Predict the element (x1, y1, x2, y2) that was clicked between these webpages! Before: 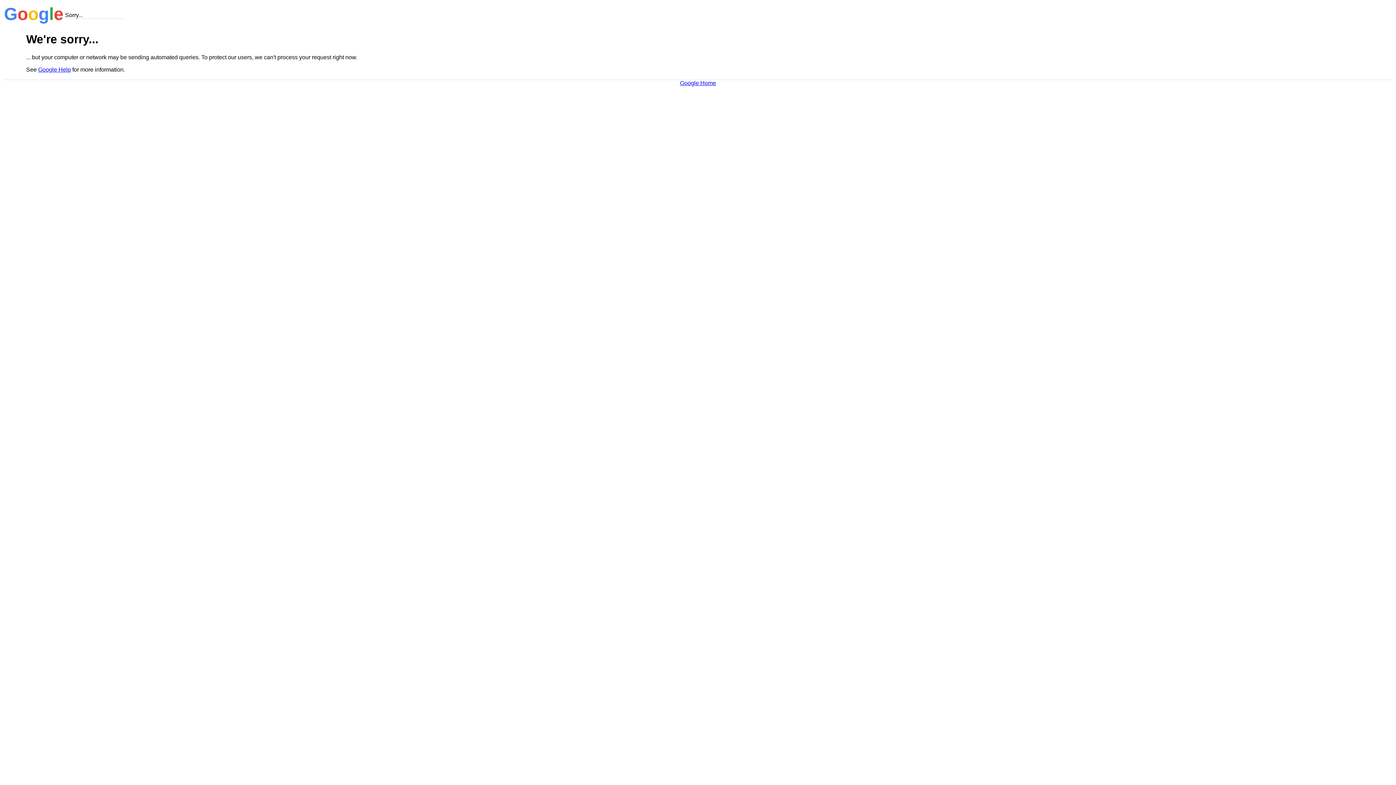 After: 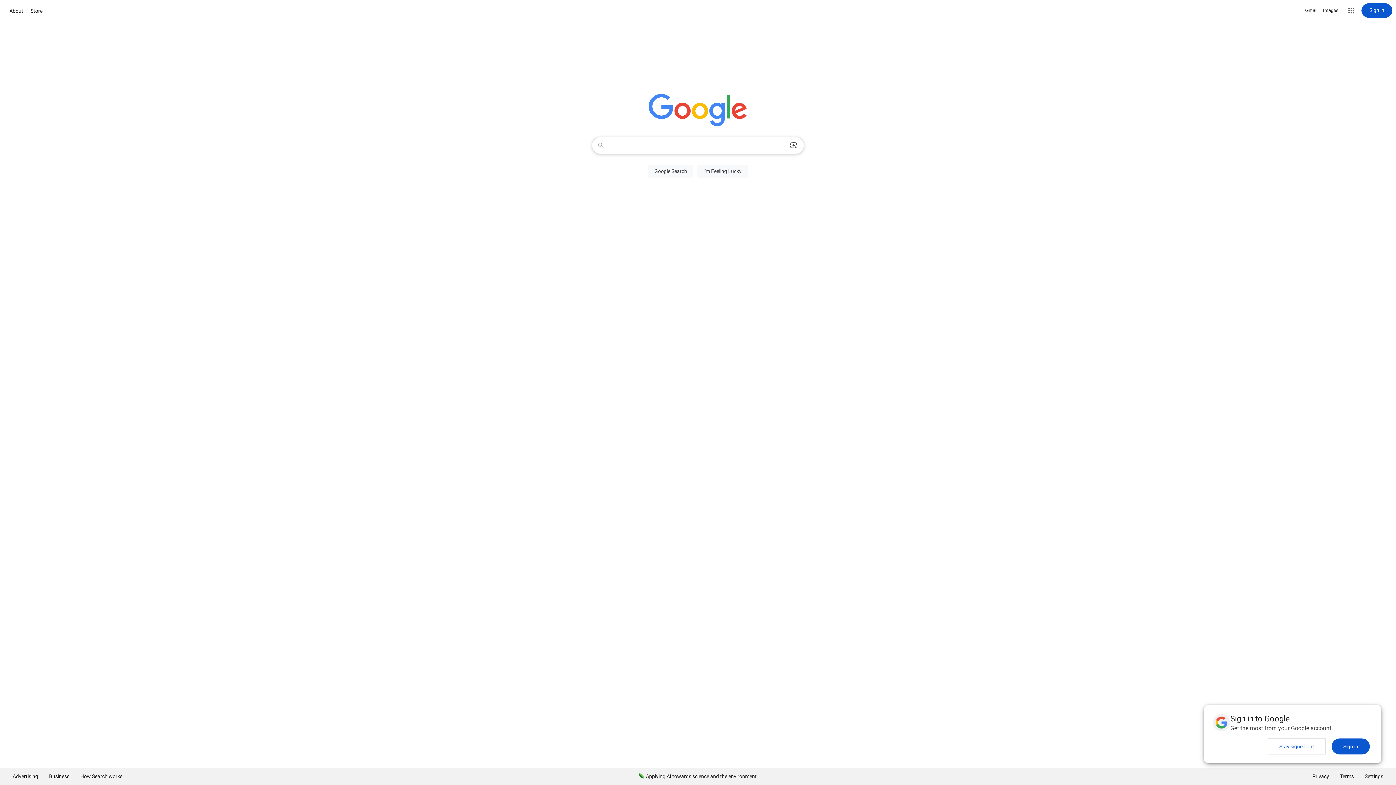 Action: bbox: (680, 79, 716, 86) label: Google Home